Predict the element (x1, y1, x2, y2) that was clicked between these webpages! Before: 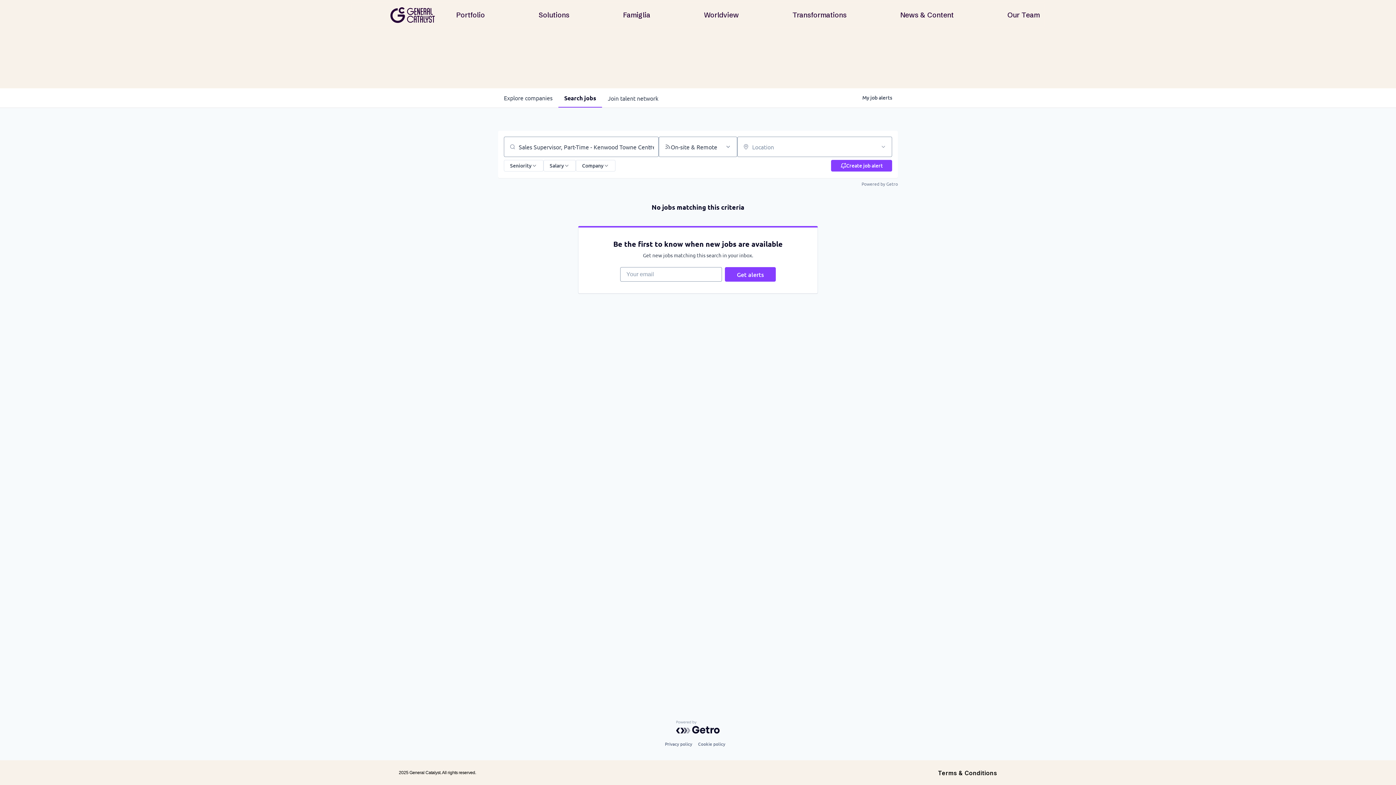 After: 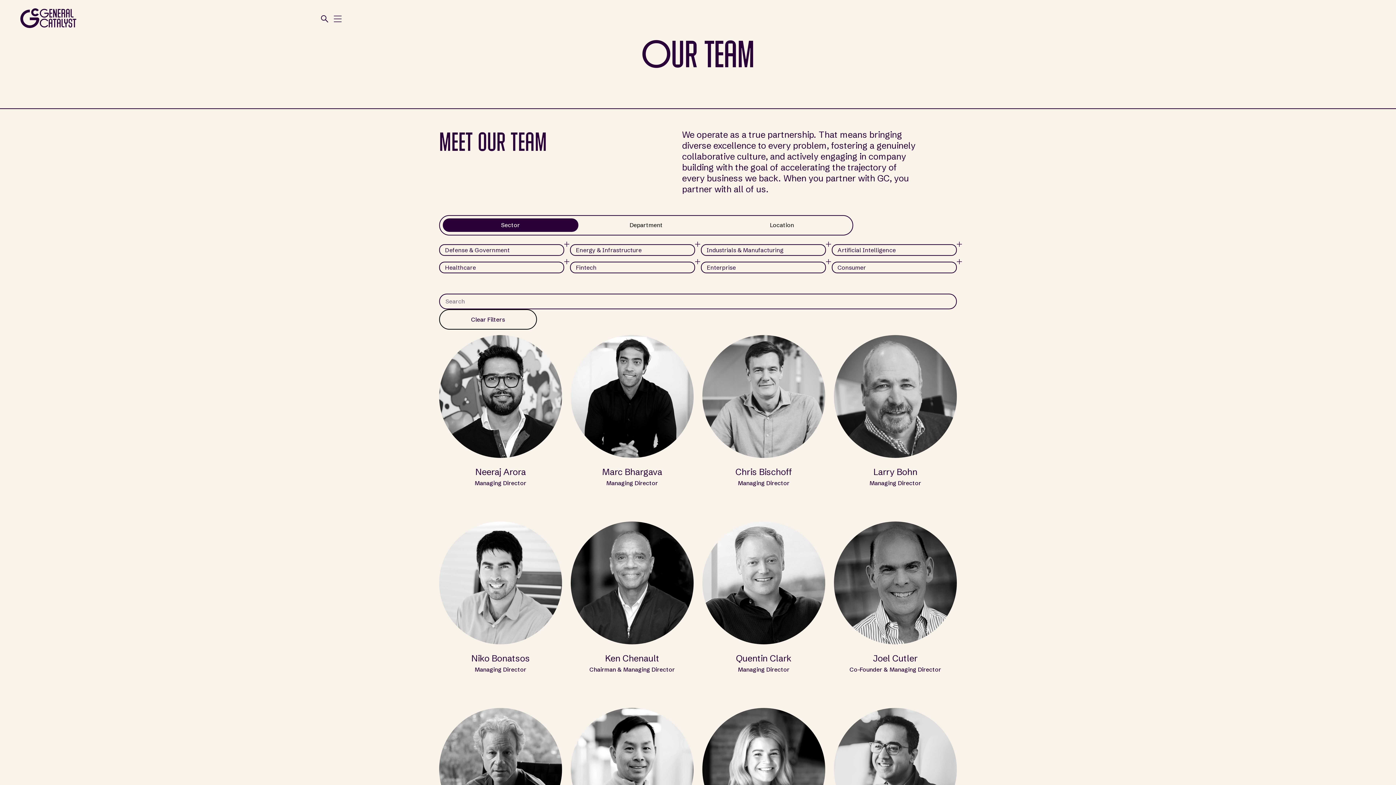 Action: bbox: (1000, 8, 1047, 21) label: Our Team